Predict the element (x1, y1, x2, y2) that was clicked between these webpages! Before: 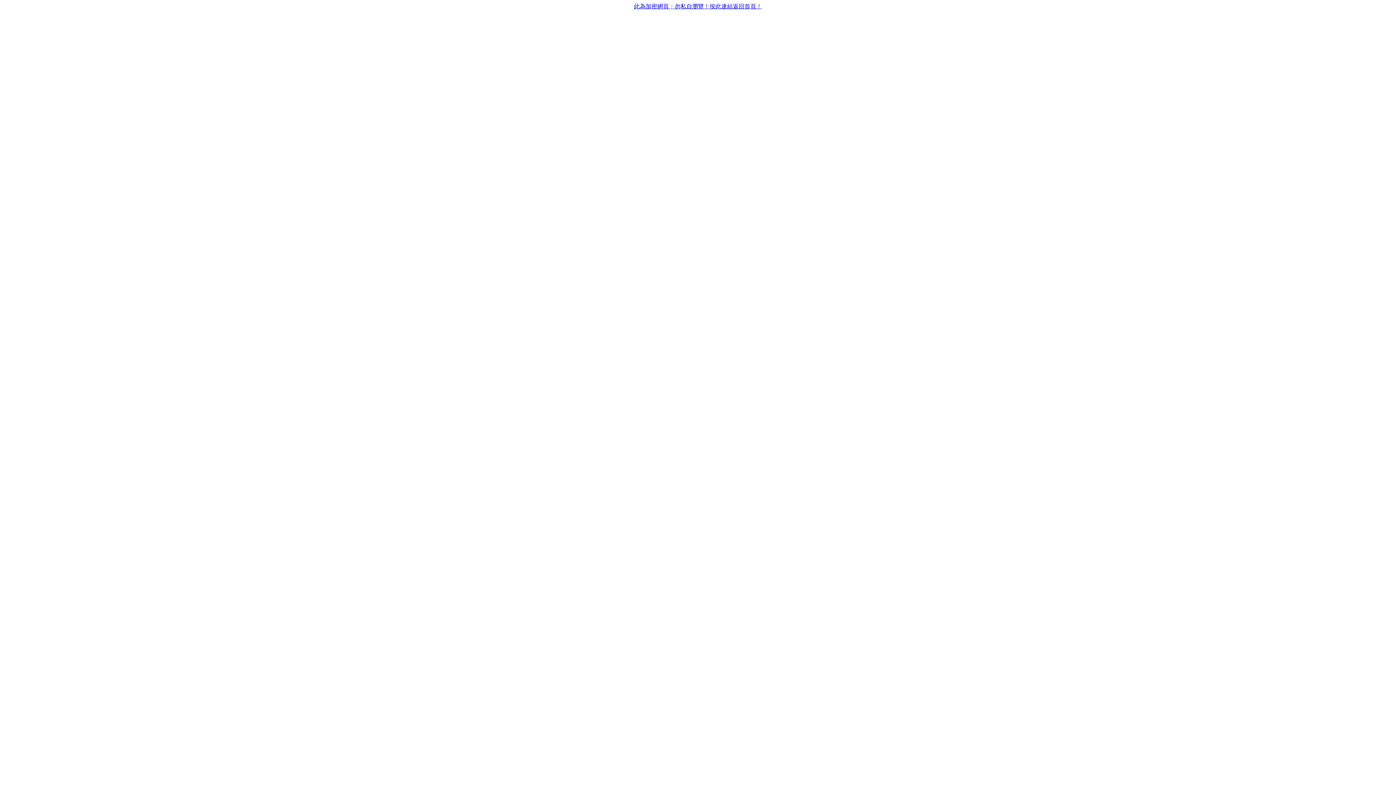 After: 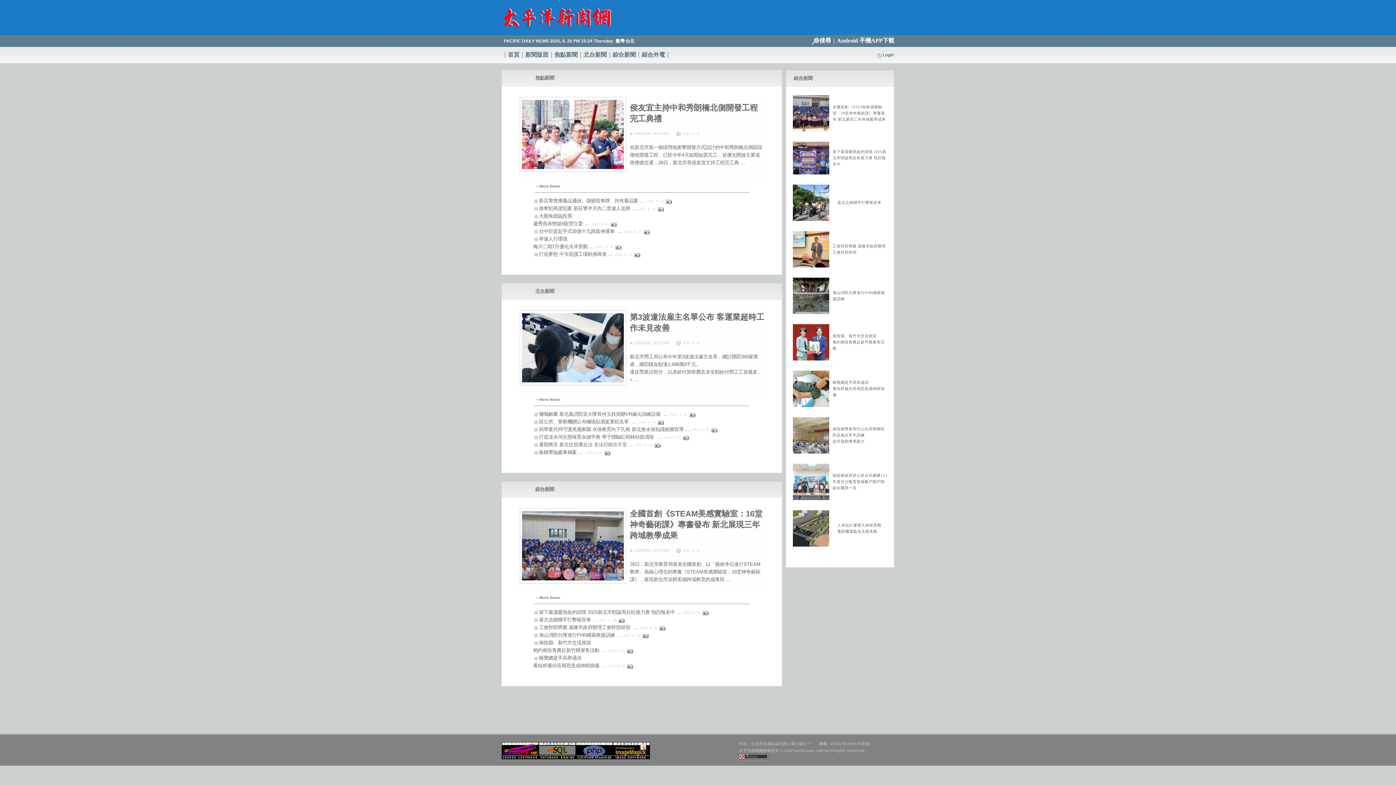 Action: bbox: (634, 3, 762, 9) label: 此為加密網頁；勿私自瀏覽！按此連結返回首頁！